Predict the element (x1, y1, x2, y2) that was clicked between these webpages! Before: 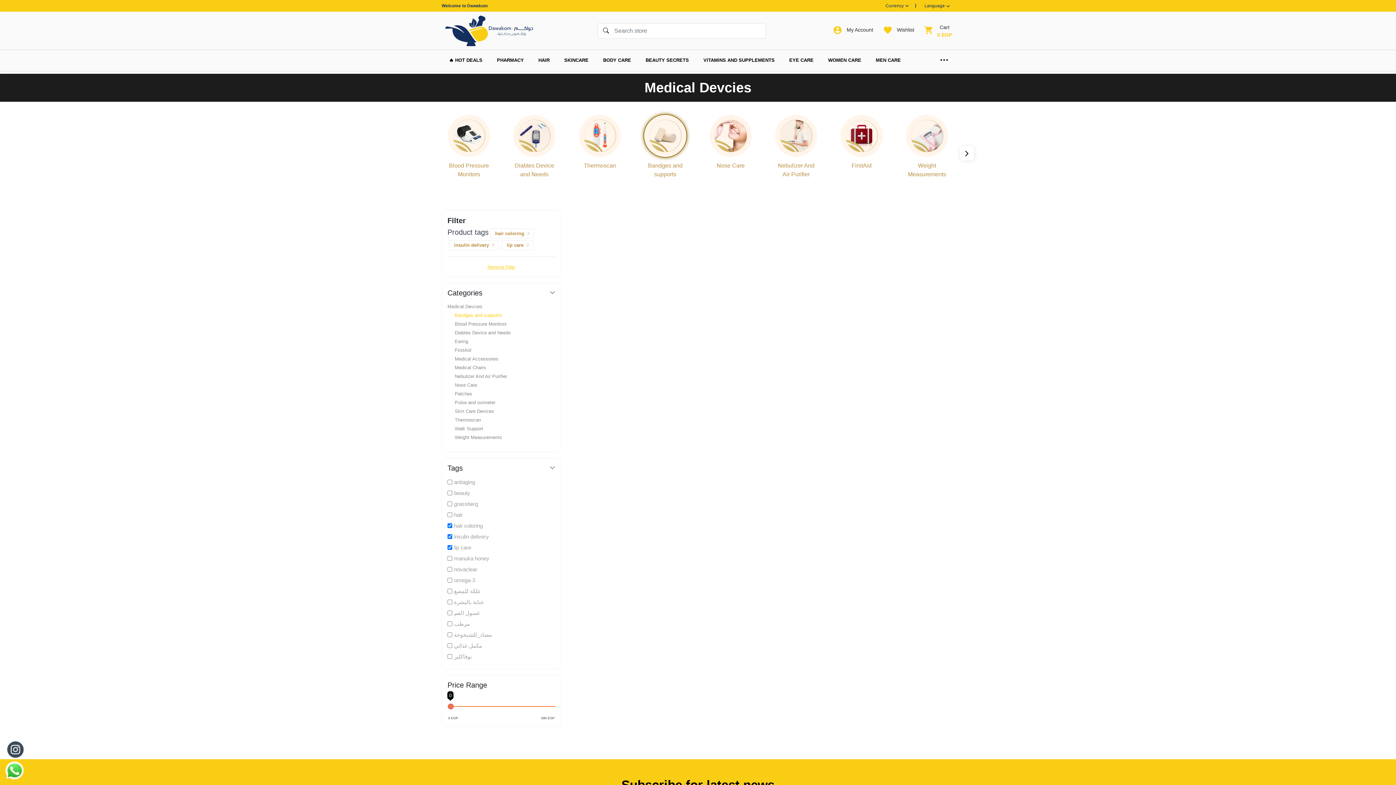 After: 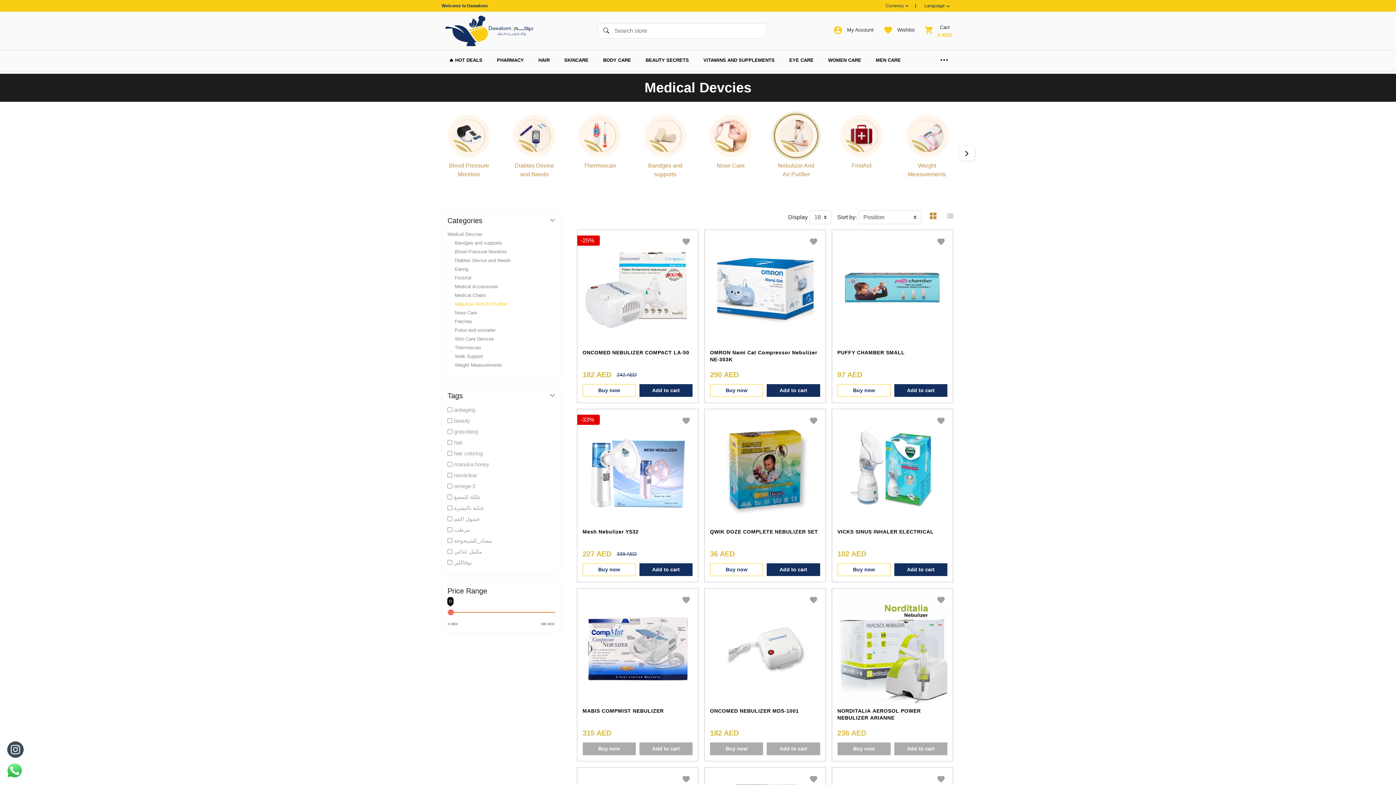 Action: bbox: (454, 373, 555, 379) label: Nebulizer And Air Purifier